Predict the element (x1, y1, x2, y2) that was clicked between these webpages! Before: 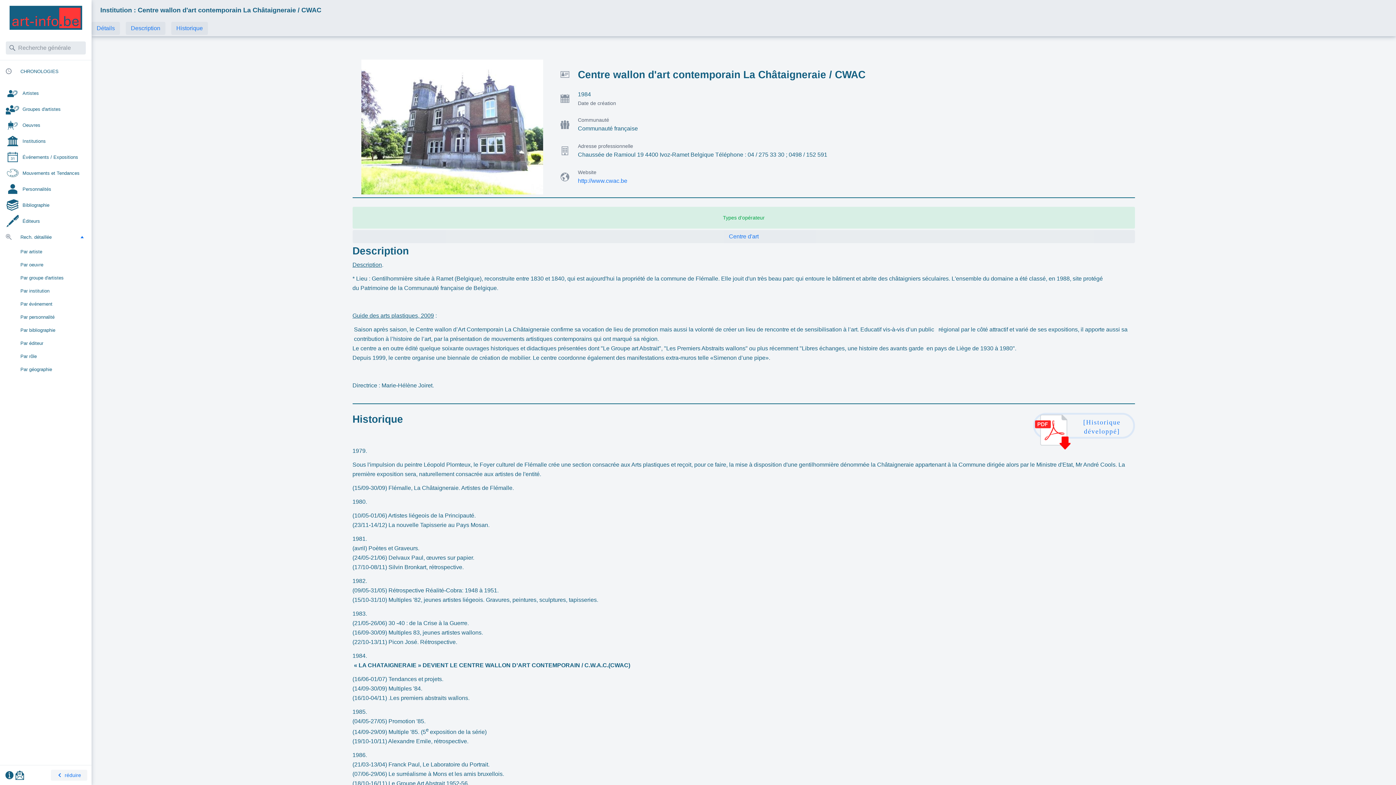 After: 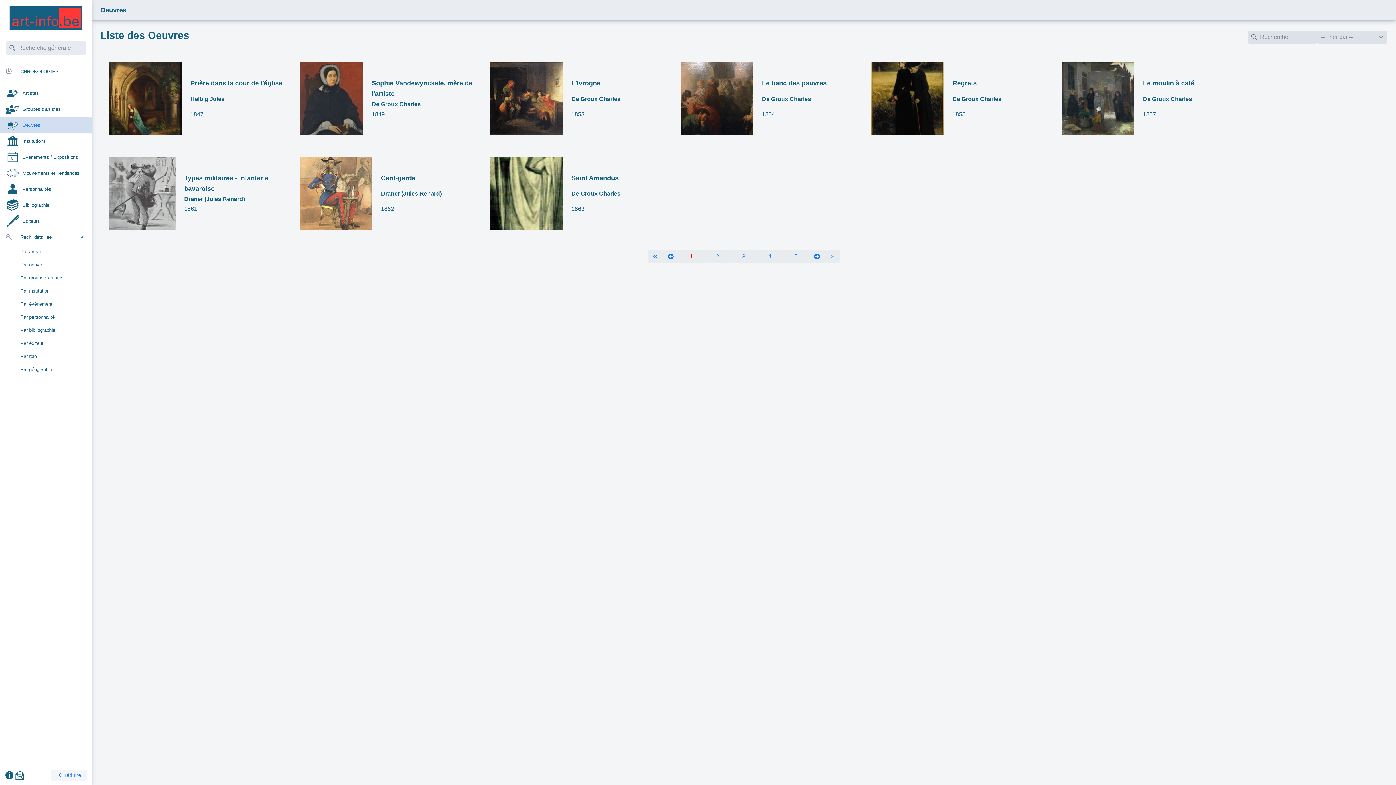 Action: label: Oeuvres bbox: (0, 117, 91, 133)